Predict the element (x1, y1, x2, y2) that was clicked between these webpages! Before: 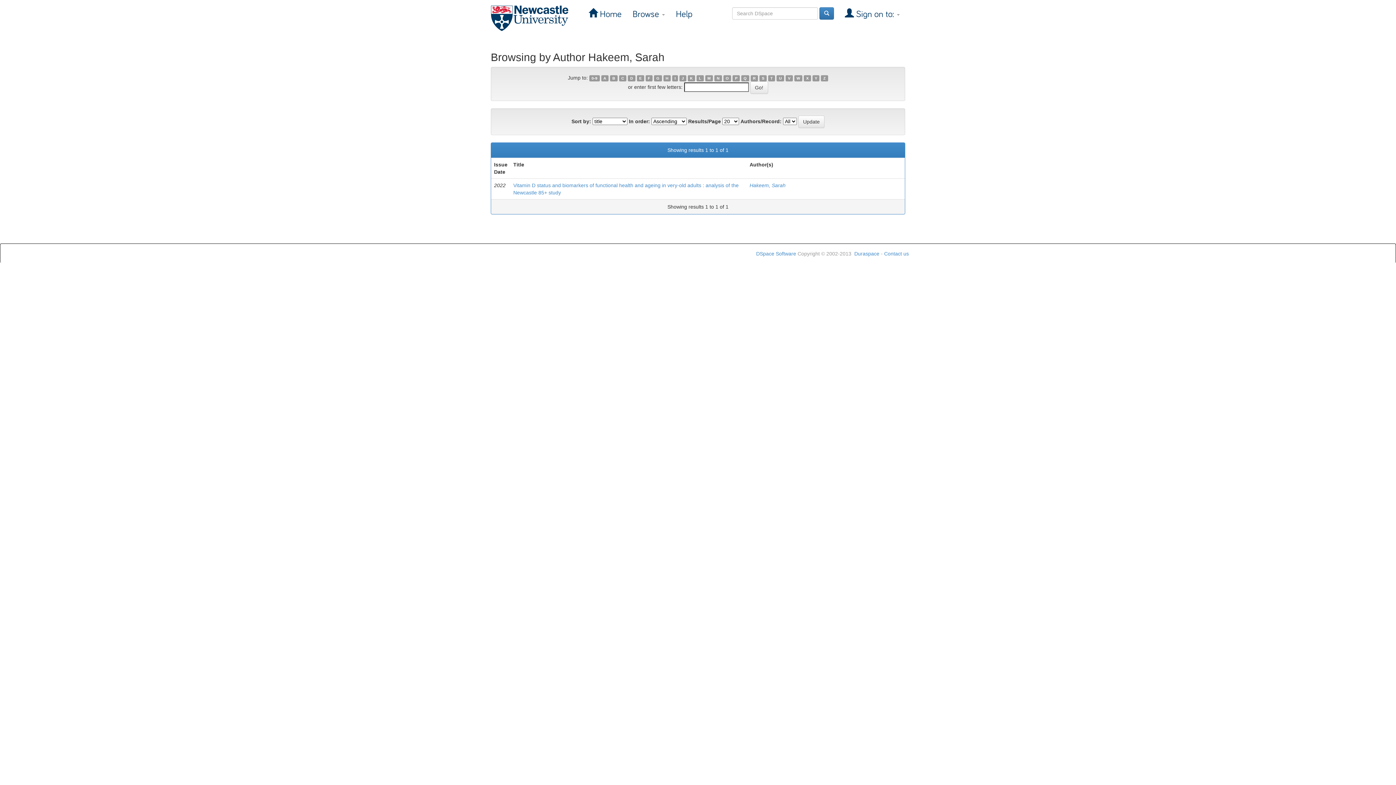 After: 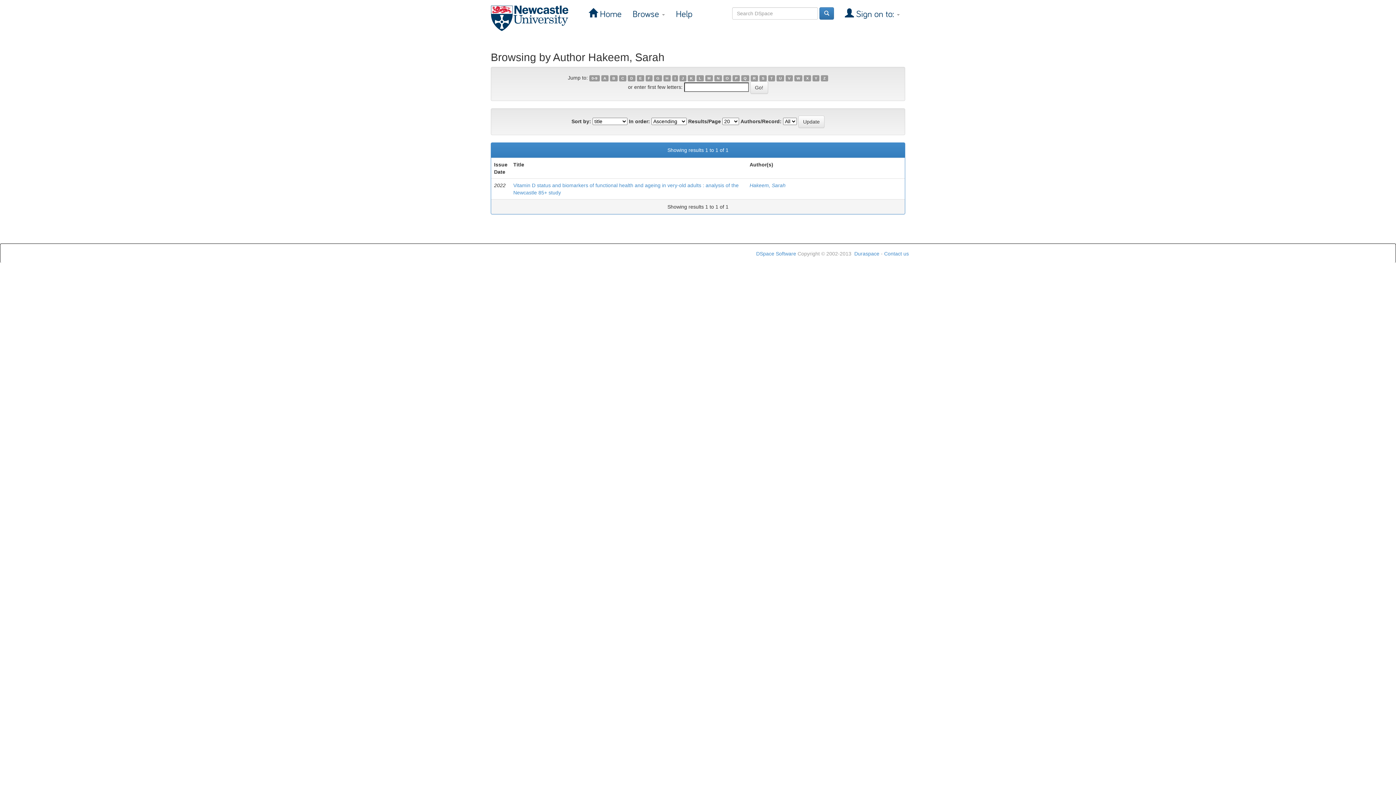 Action: bbox: (714, 75, 722, 81) label: N